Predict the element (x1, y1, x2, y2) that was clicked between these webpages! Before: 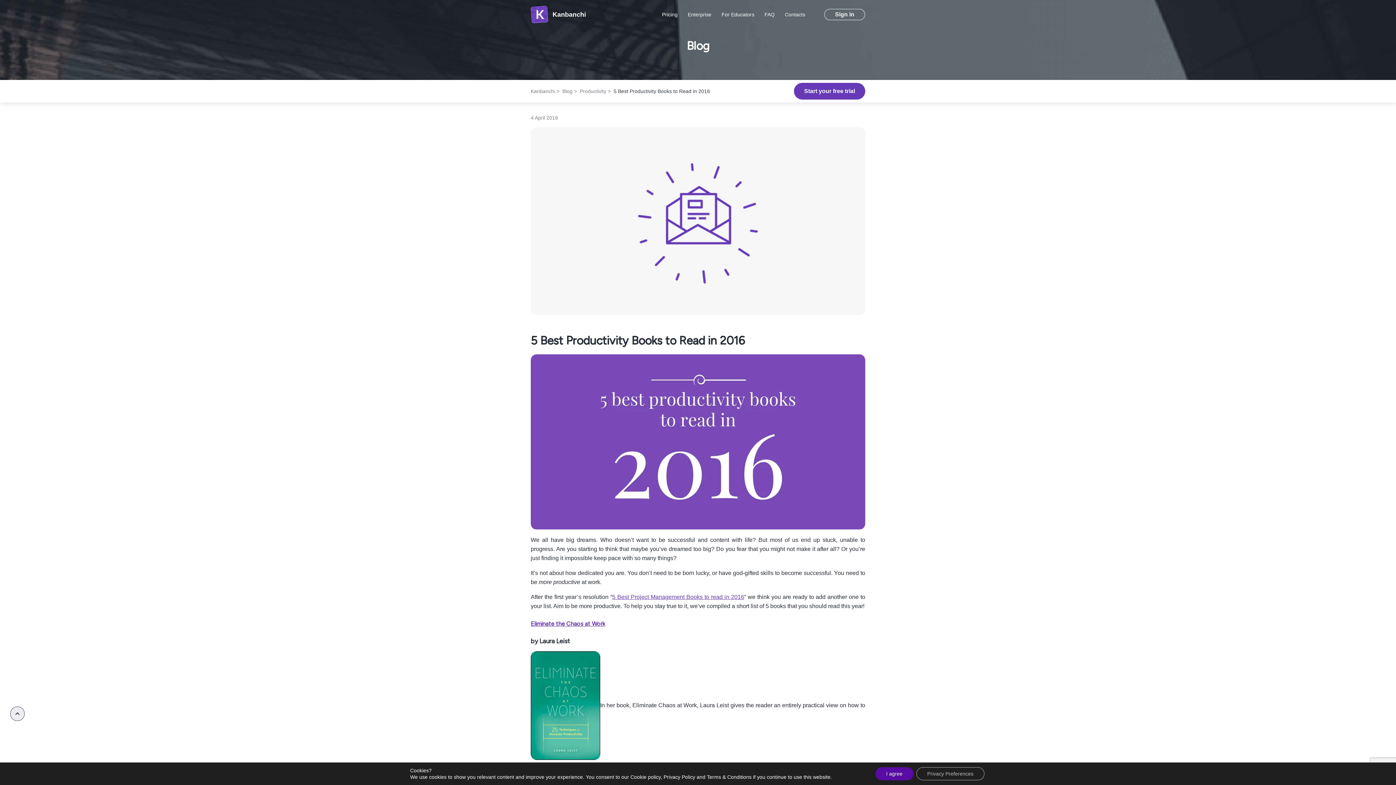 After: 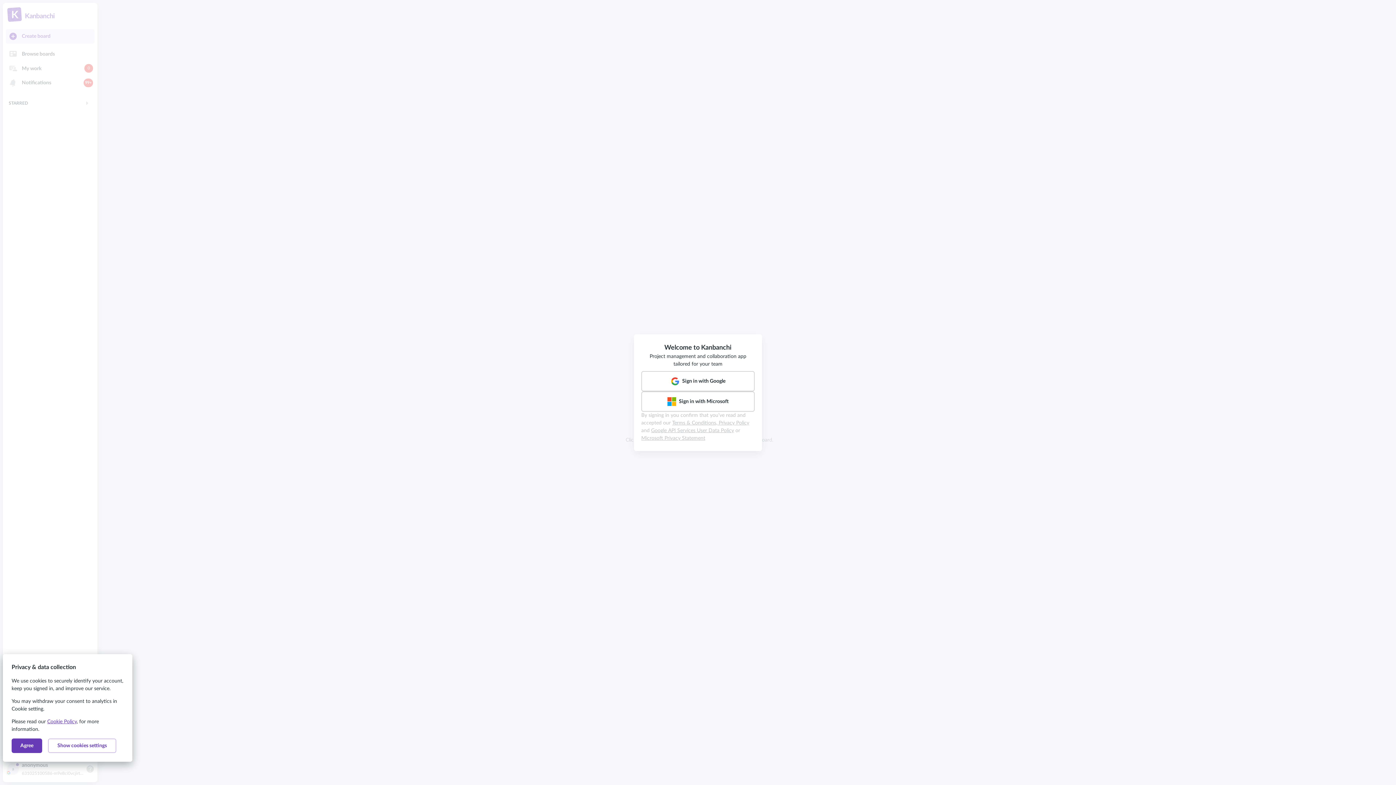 Action: bbox: (824, 8, 865, 20) label: Sign in